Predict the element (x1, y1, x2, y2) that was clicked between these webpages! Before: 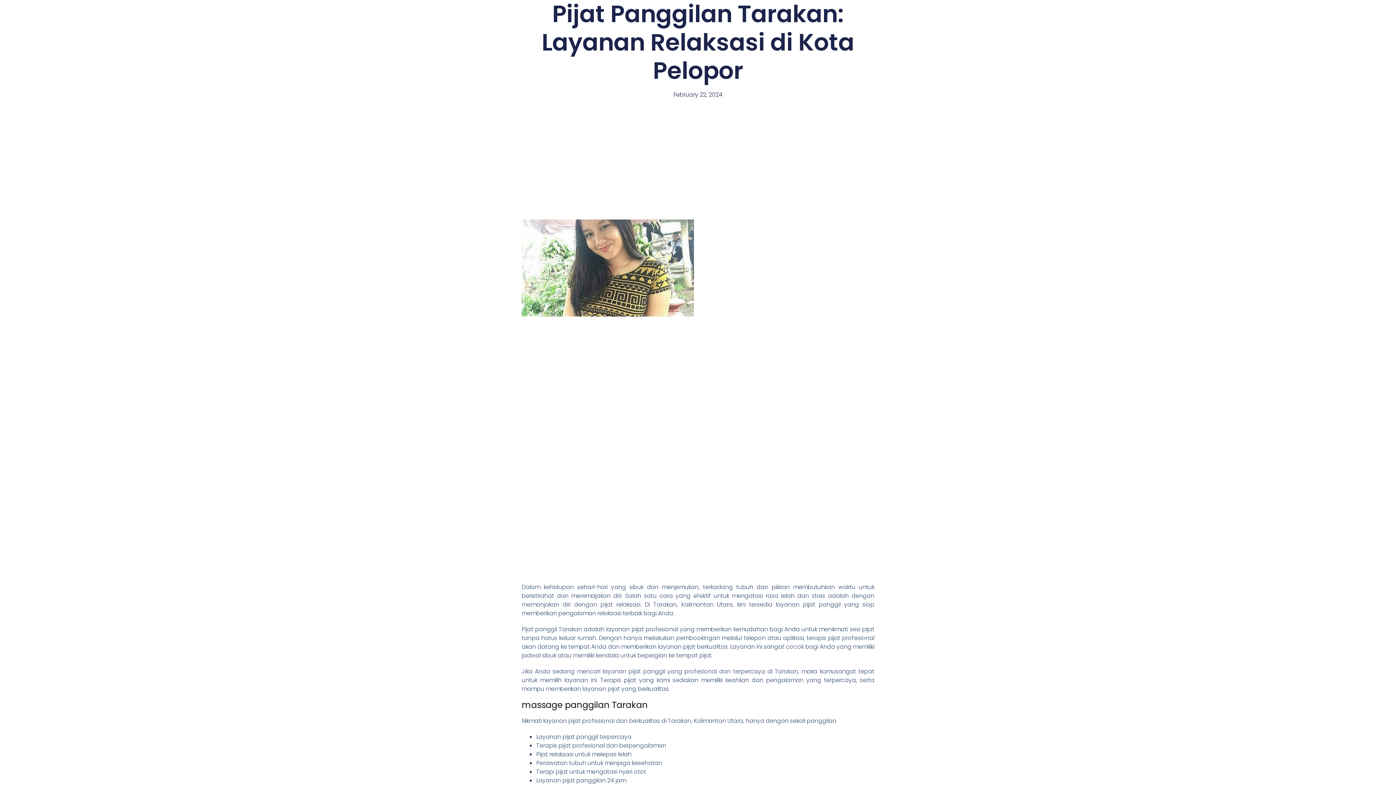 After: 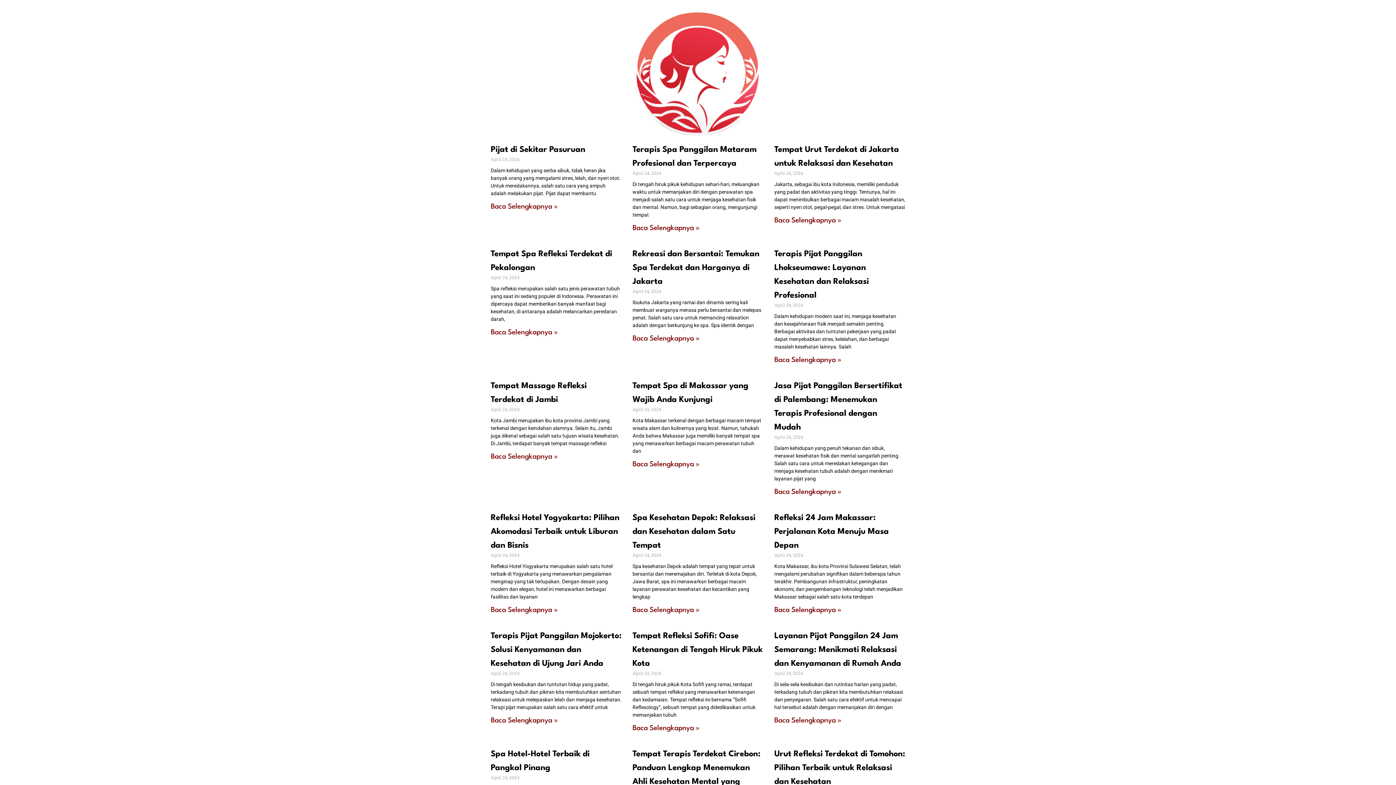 Action: label: February 22, 2024 bbox: (673, 90, 722, 99)